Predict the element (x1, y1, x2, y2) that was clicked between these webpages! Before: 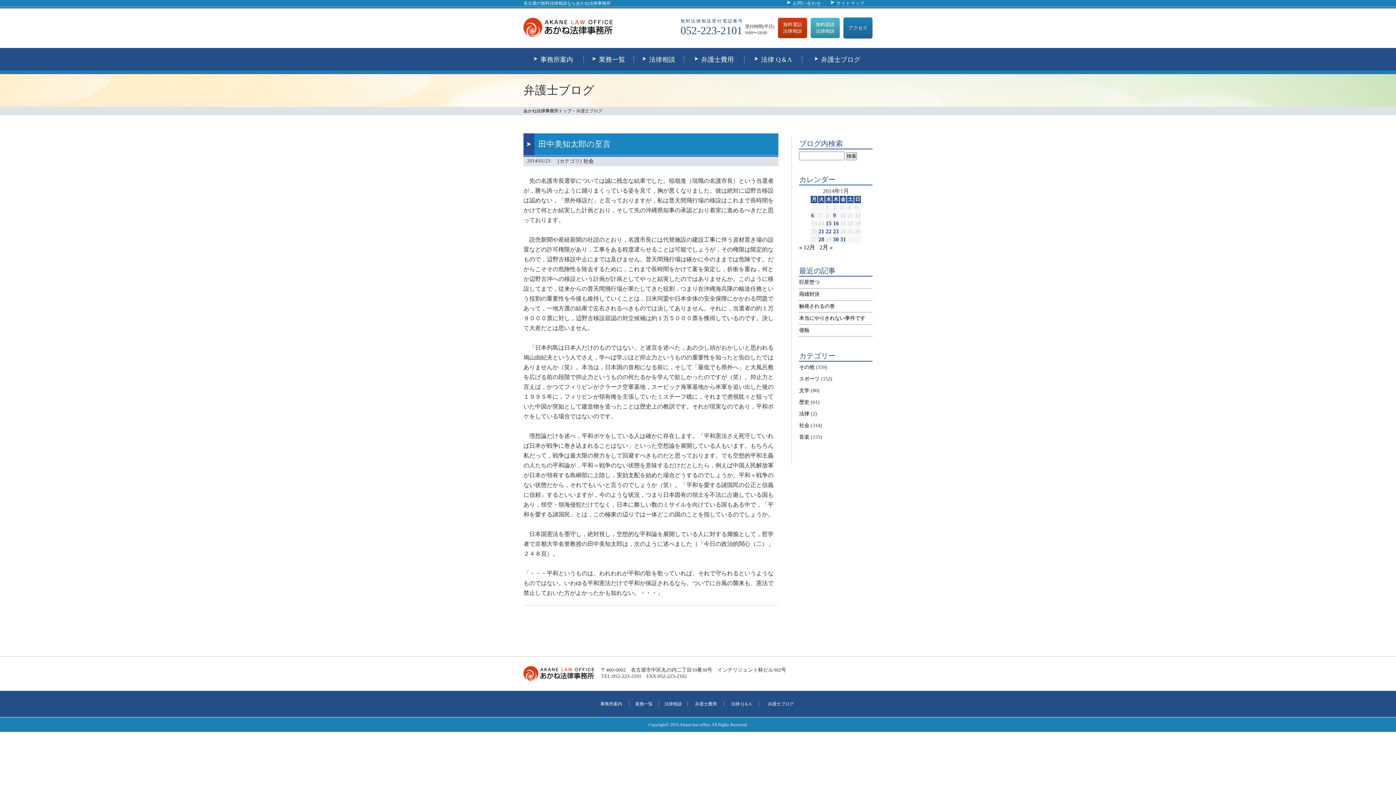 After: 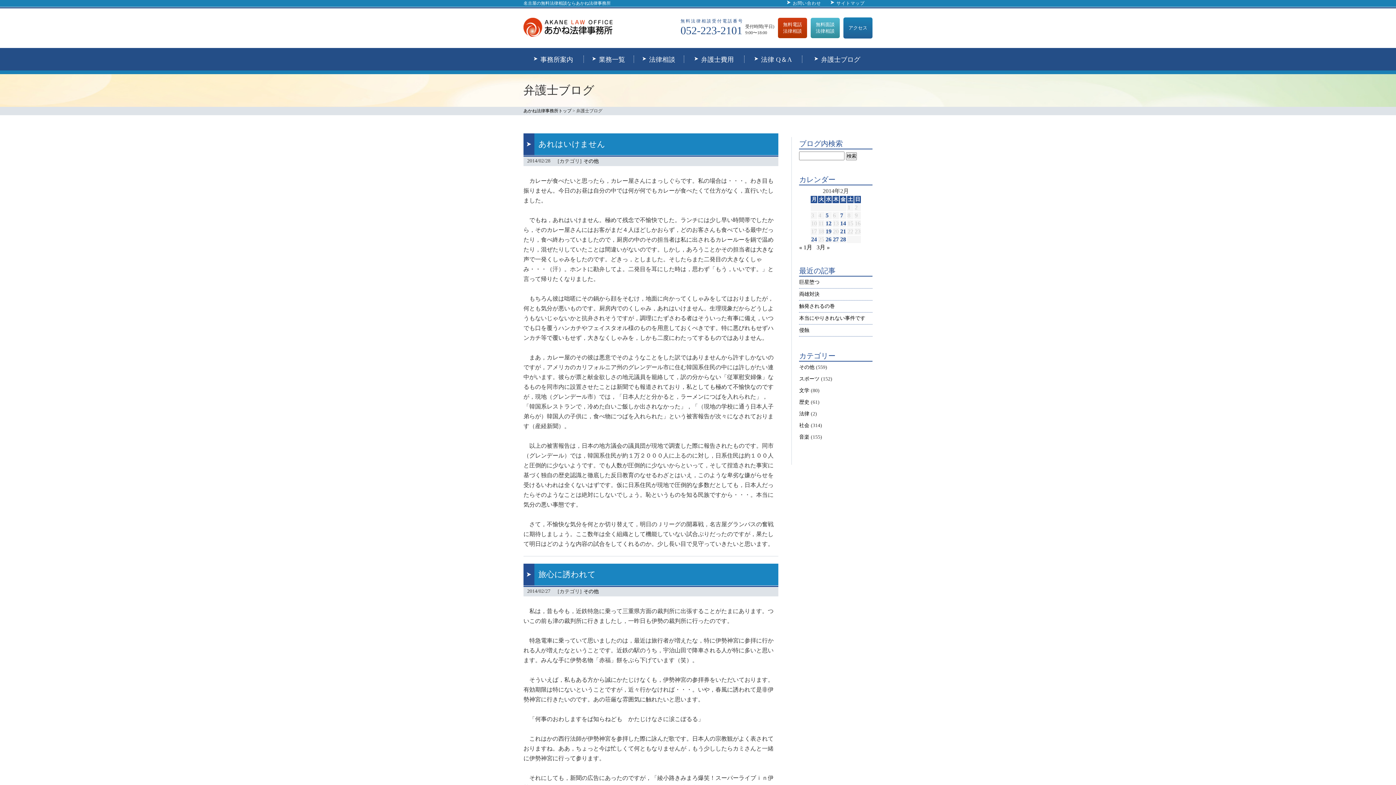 Action: label: 2月 » bbox: (819, 244, 832, 250)